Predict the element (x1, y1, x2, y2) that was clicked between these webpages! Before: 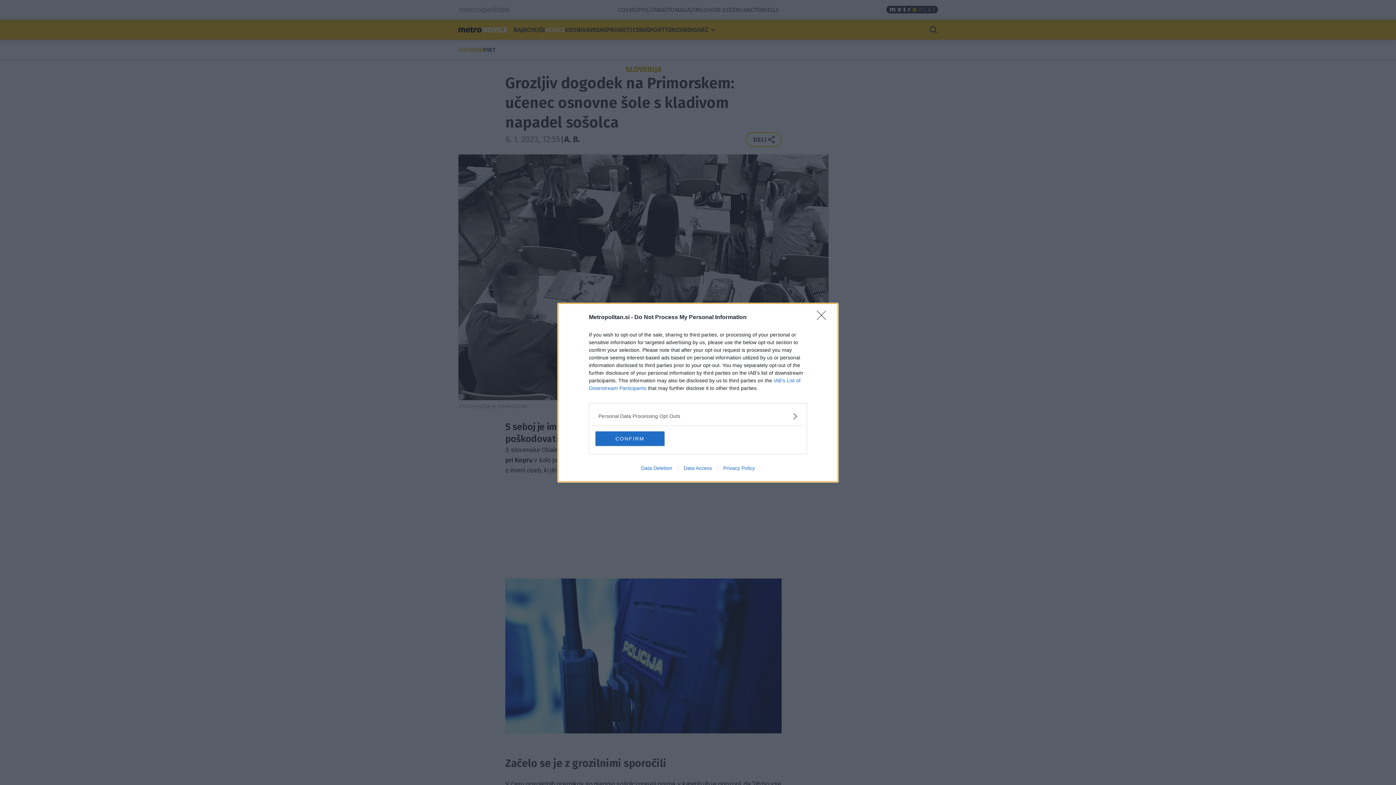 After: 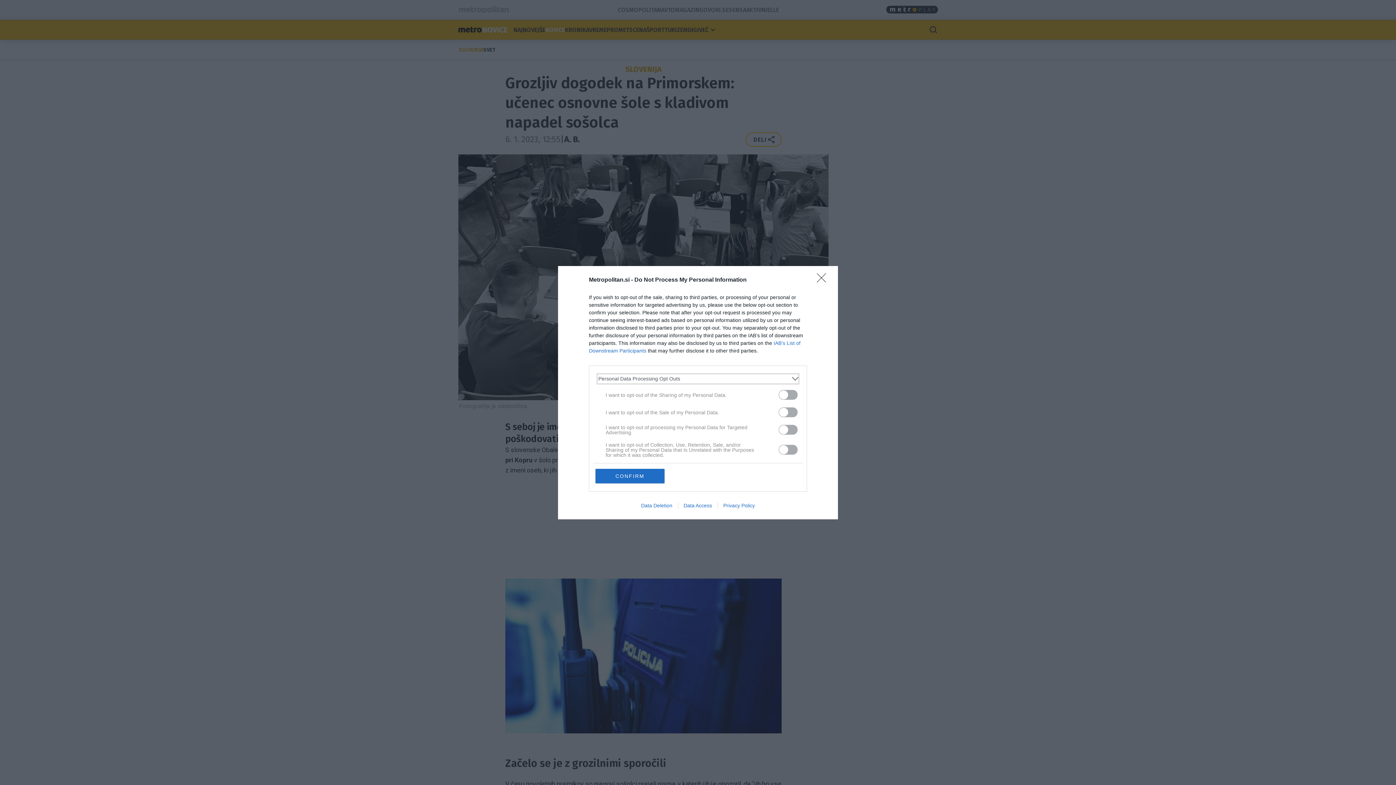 Action: label: Opt-Outs bbox: (598, 412, 797, 420)